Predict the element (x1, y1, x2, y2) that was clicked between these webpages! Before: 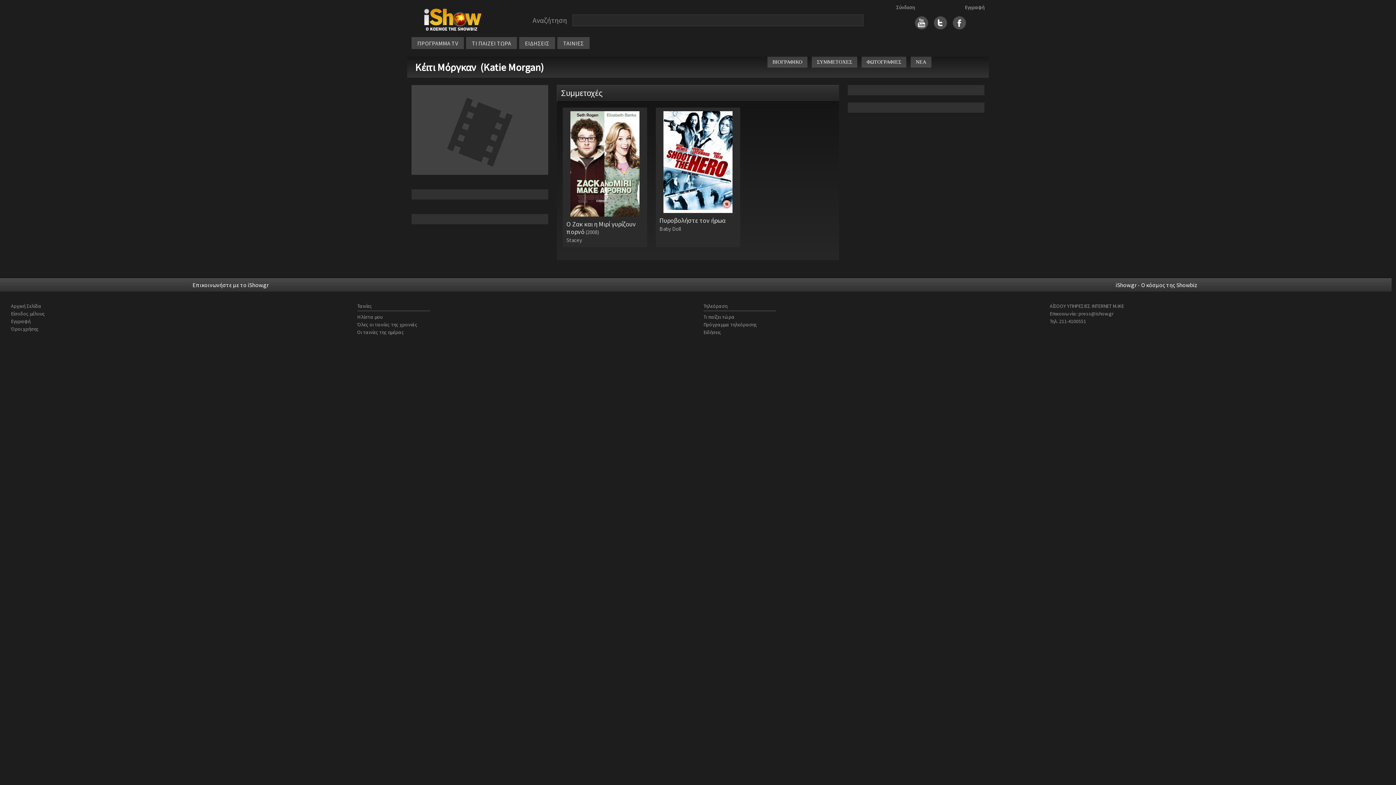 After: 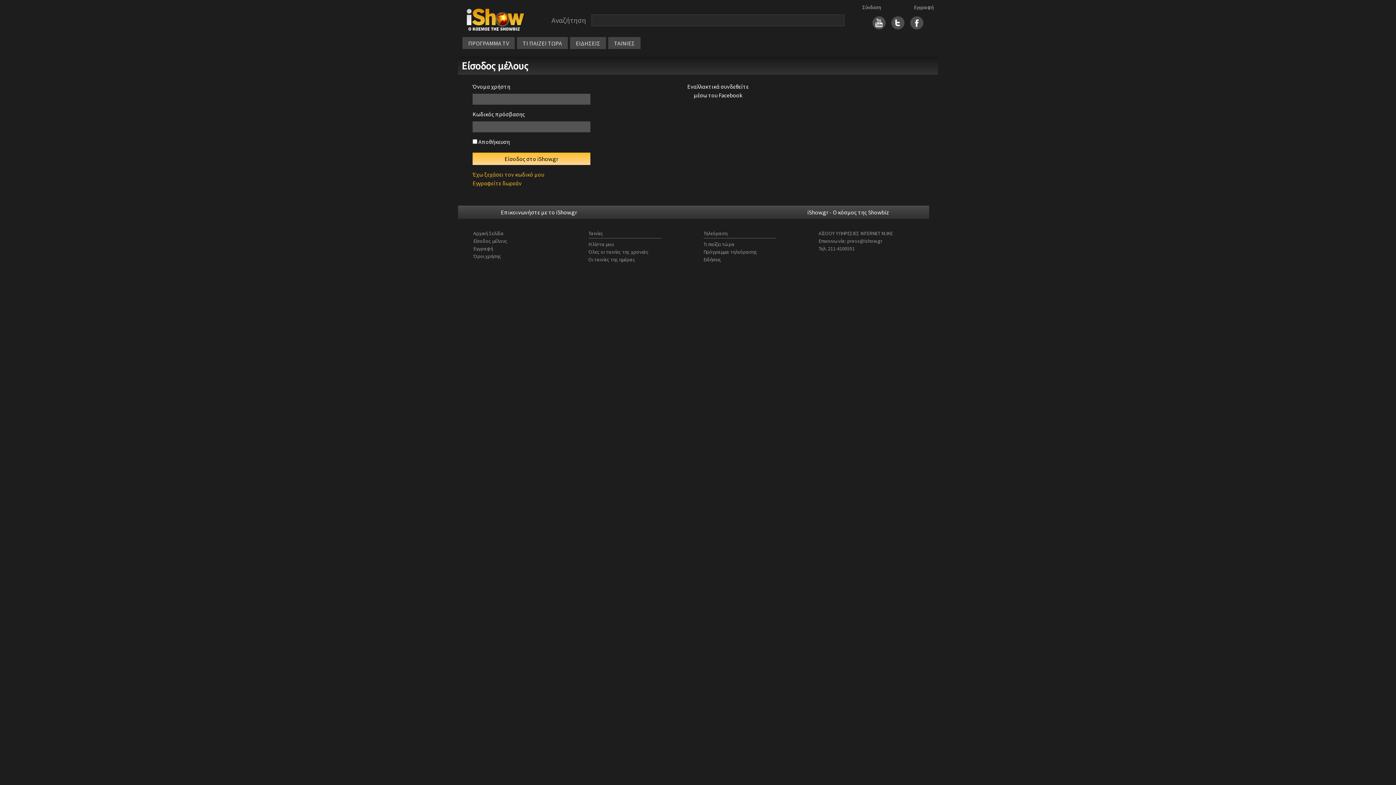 Action: bbox: (357, 452, 382, 458) label: Η λίστα μου